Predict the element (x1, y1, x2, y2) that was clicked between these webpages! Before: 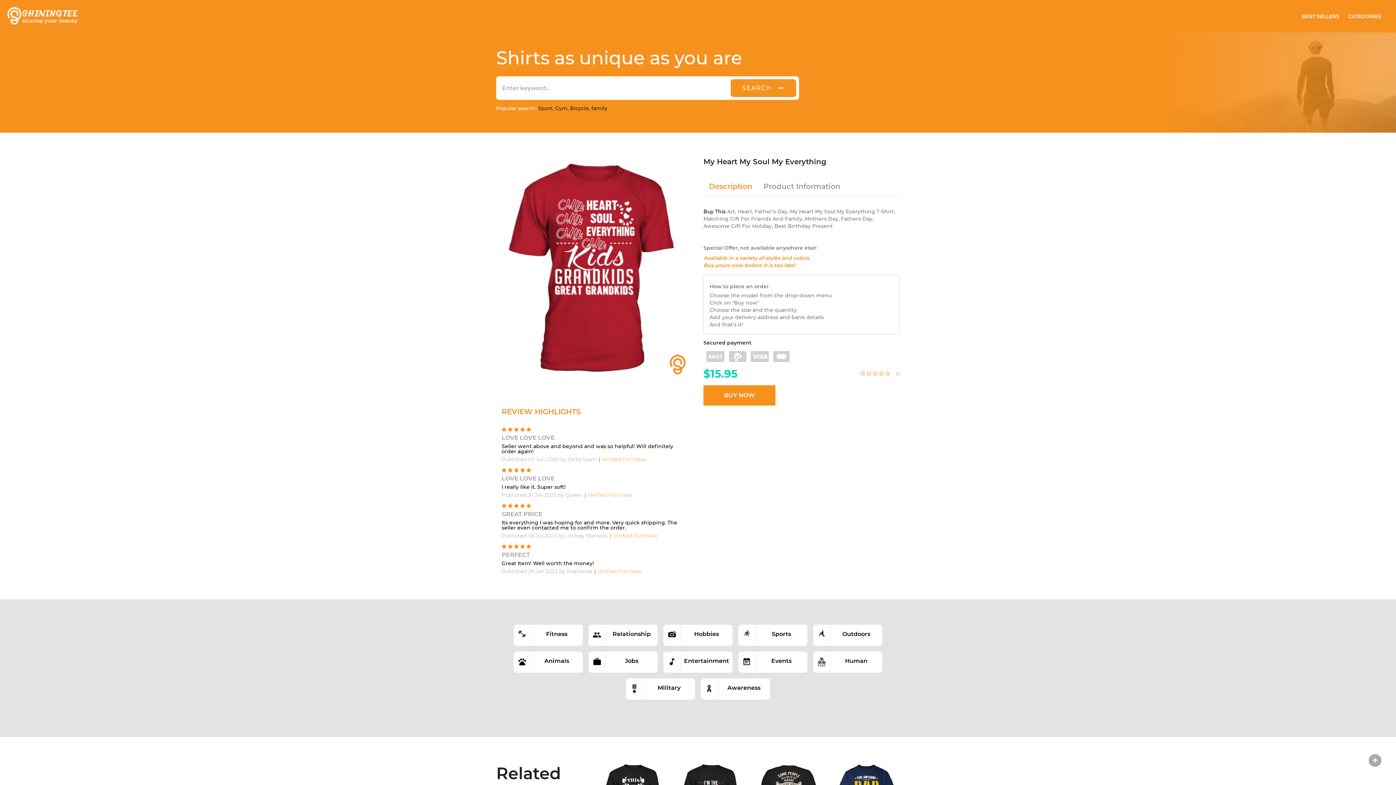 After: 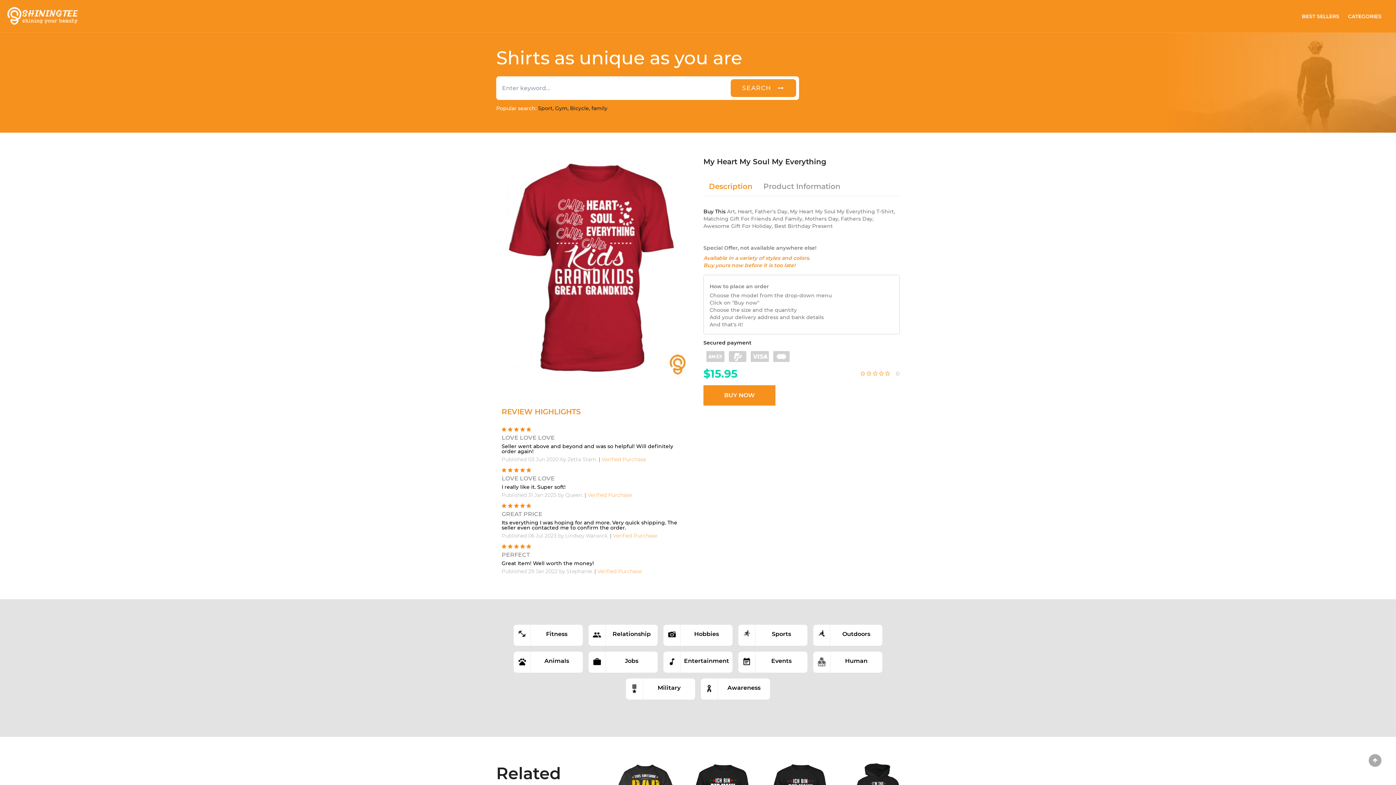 Action: bbox: (743, 631, 750, 638)